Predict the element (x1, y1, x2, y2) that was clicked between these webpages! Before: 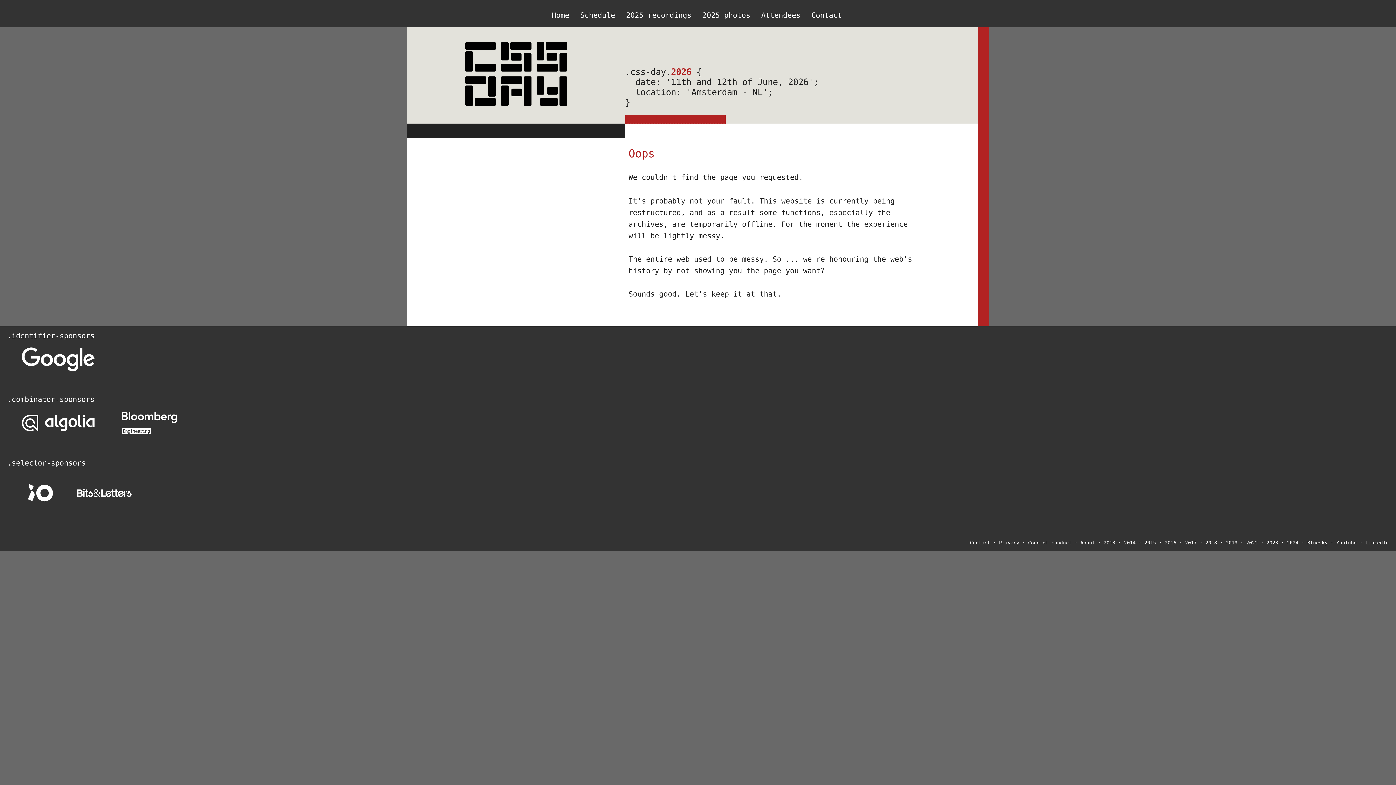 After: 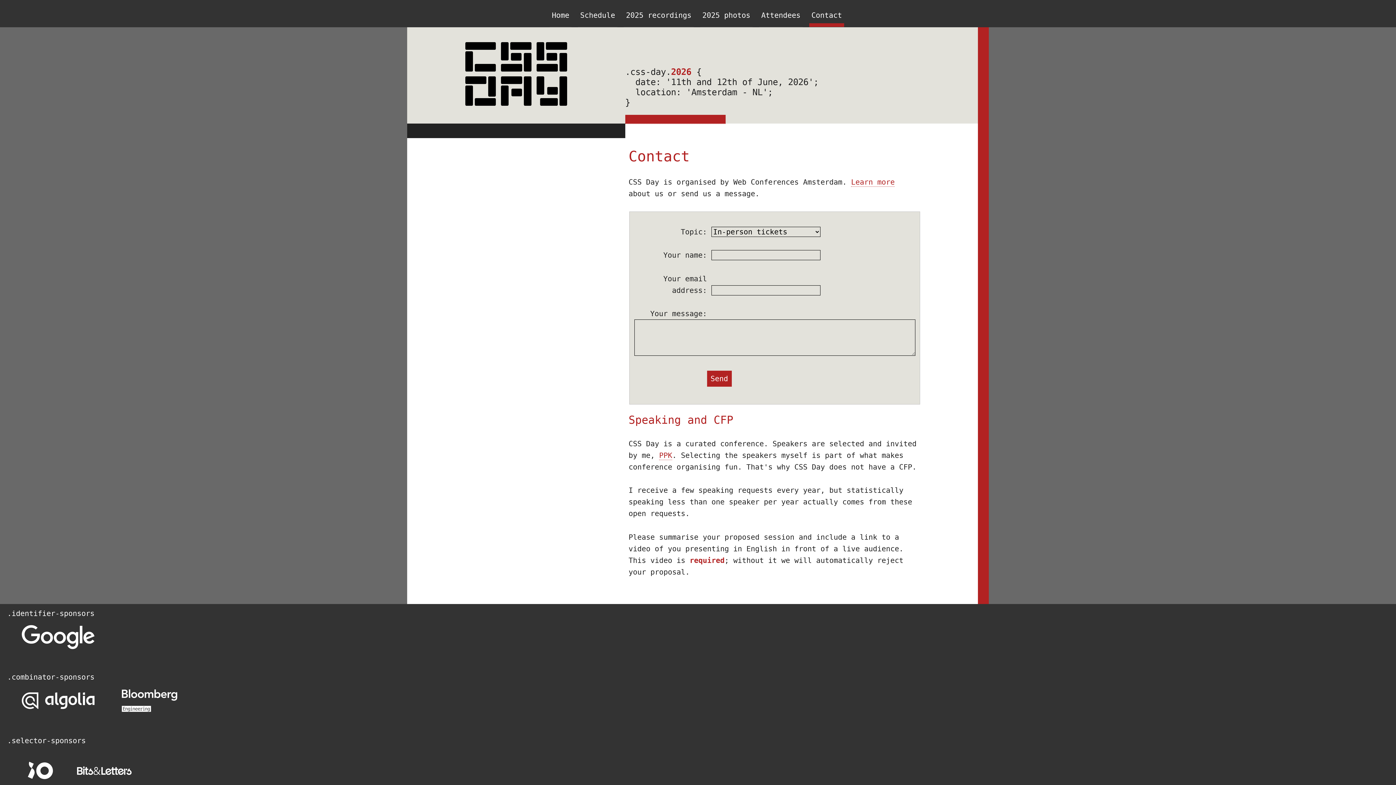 Action: label: Contact bbox: (809, 7, 844, 26)